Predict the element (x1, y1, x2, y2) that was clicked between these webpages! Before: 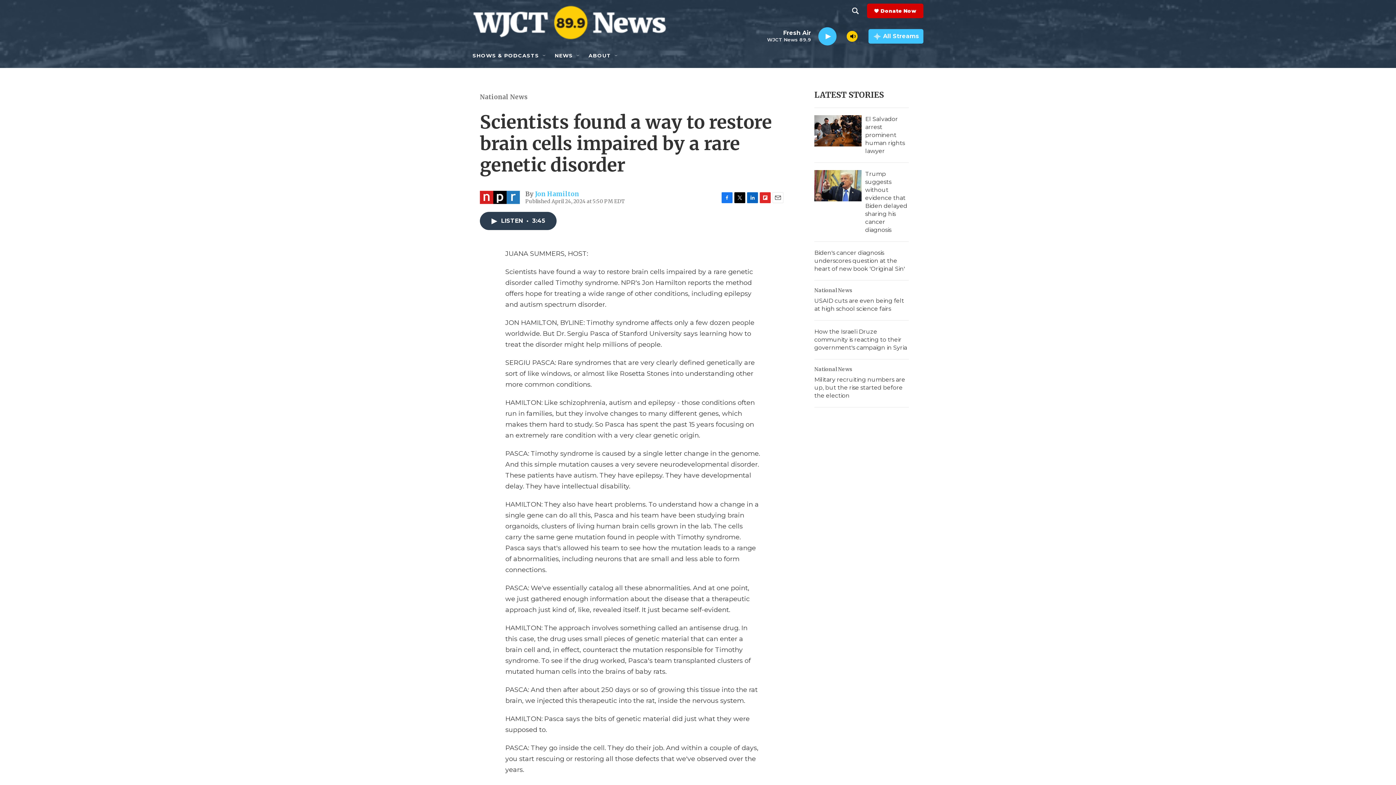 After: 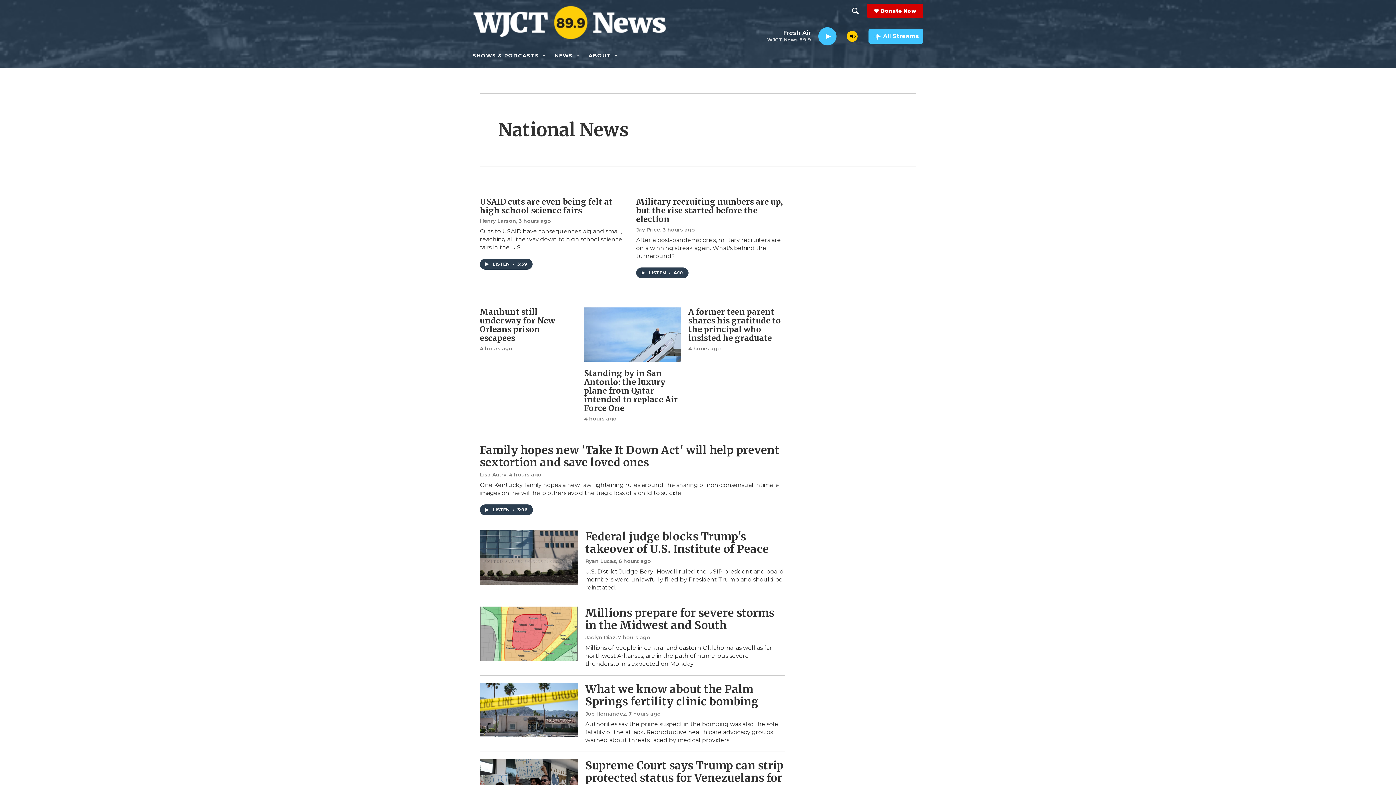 Action: bbox: (814, 366, 852, 372) label: National News